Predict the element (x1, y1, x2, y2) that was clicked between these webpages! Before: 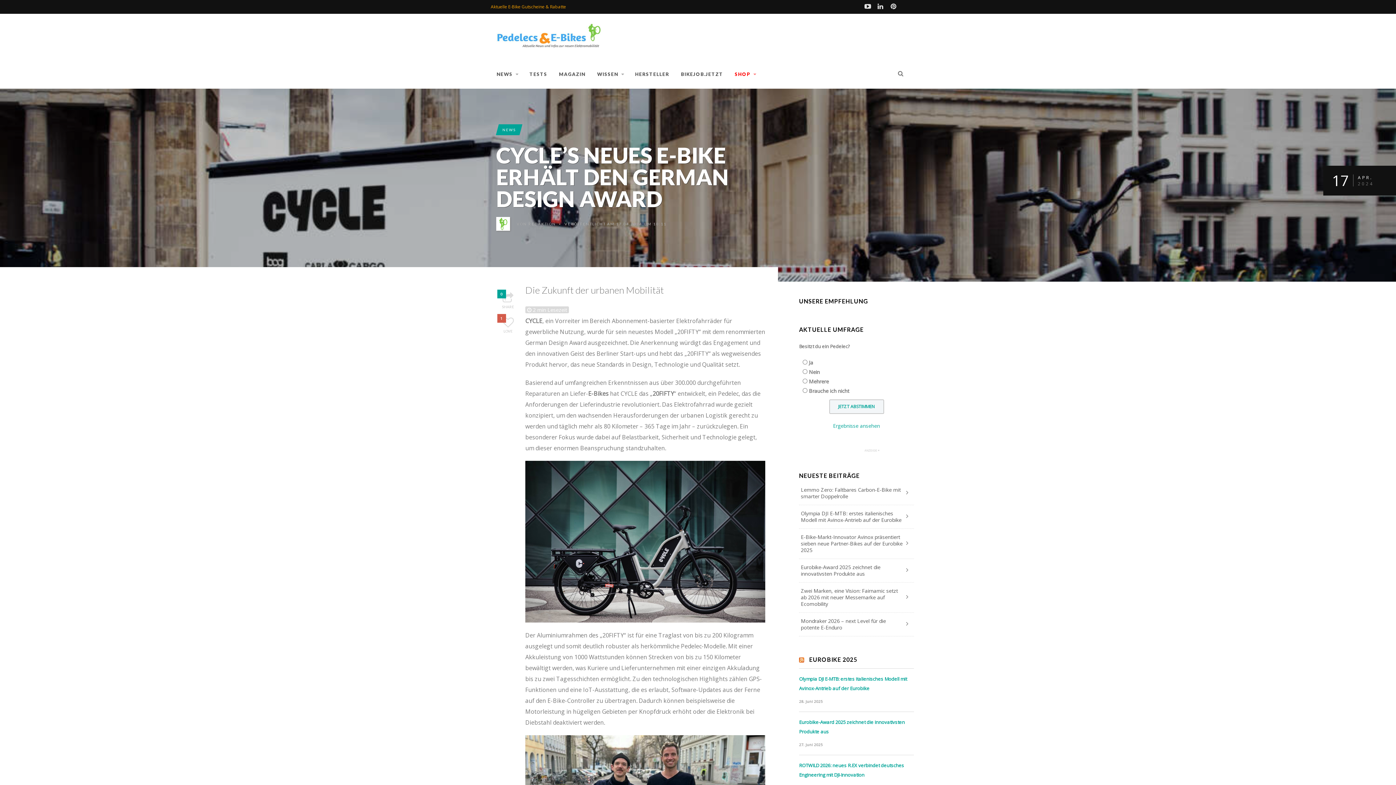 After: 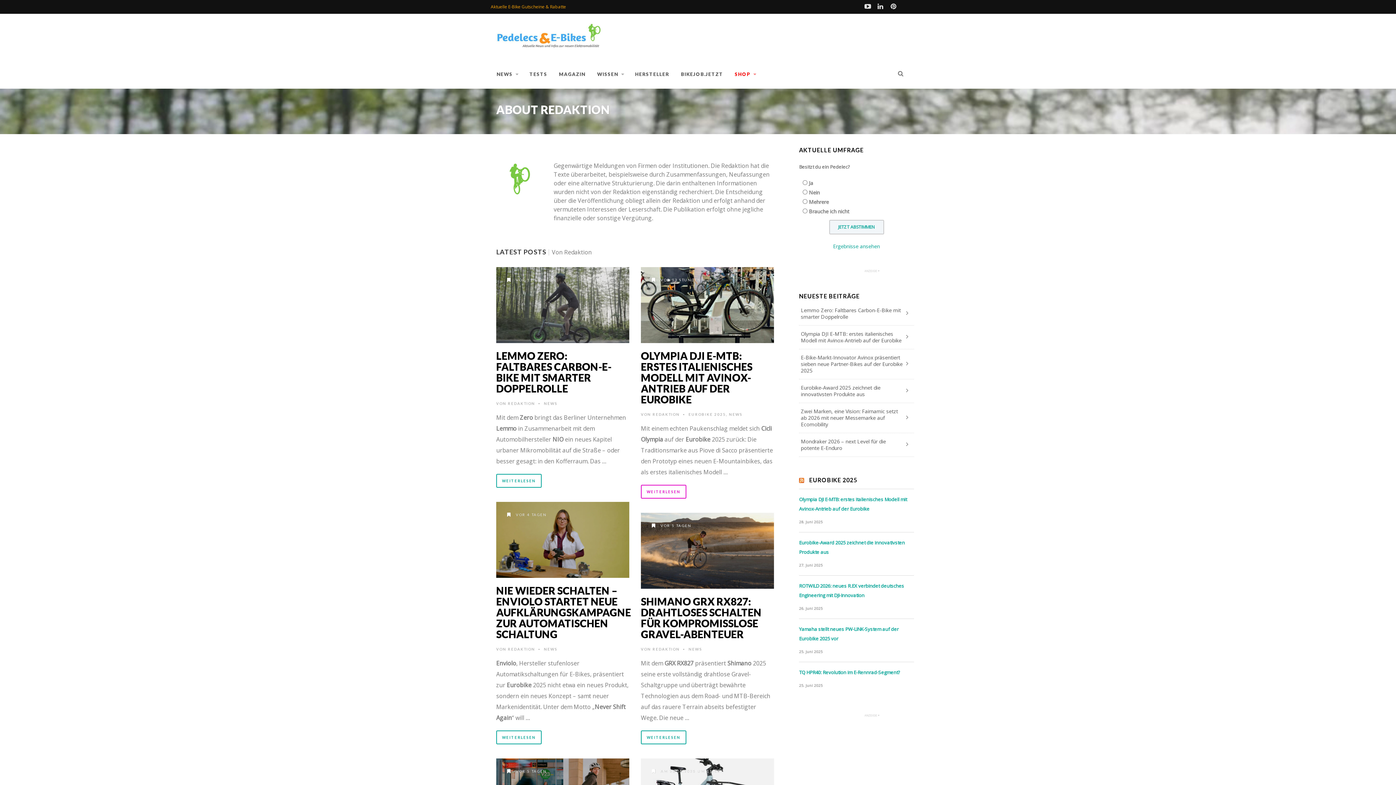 Action: bbox: (528, 221, 556, 226) label: REDAKTION